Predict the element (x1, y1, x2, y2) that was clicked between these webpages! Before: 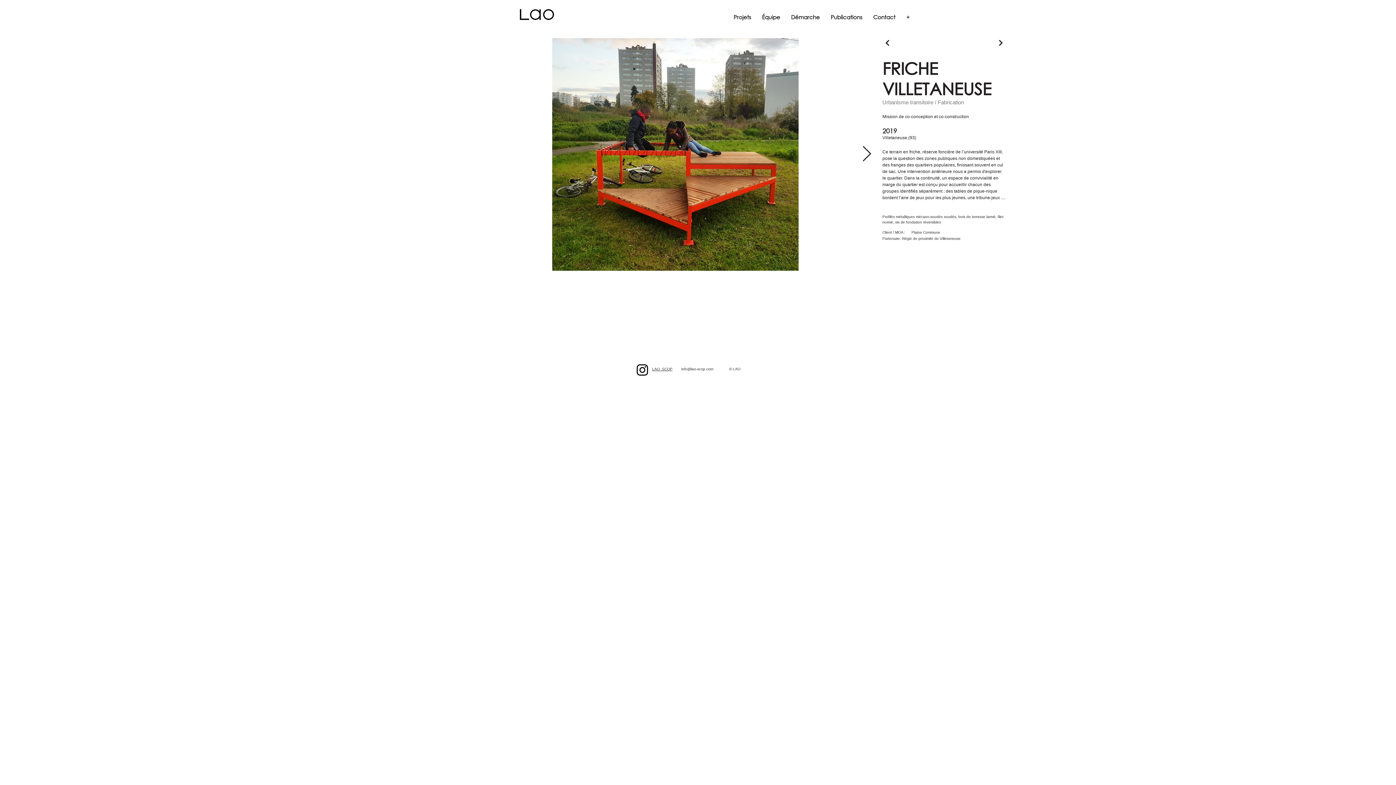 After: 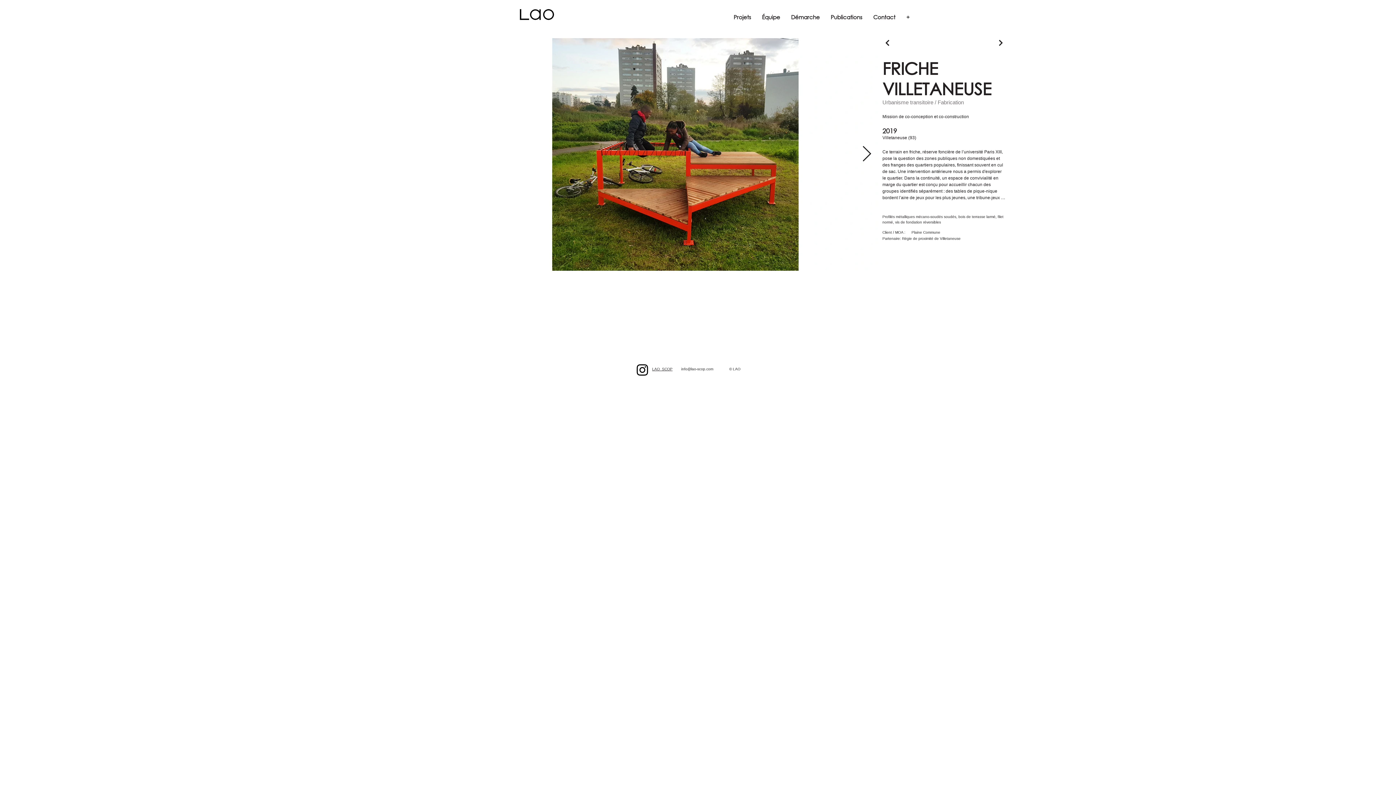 Action: bbox: (681, 367, 713, 371) label: info@lao-scop.com